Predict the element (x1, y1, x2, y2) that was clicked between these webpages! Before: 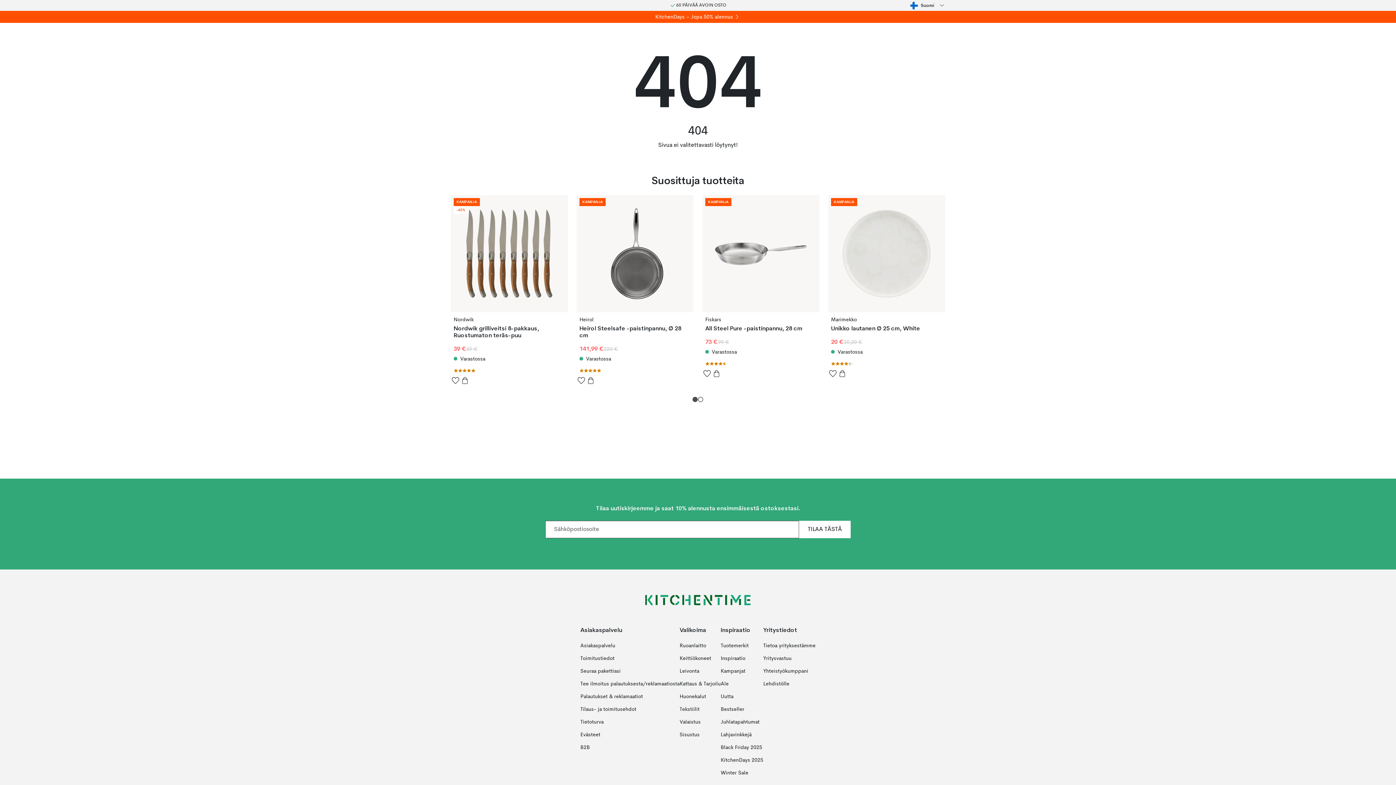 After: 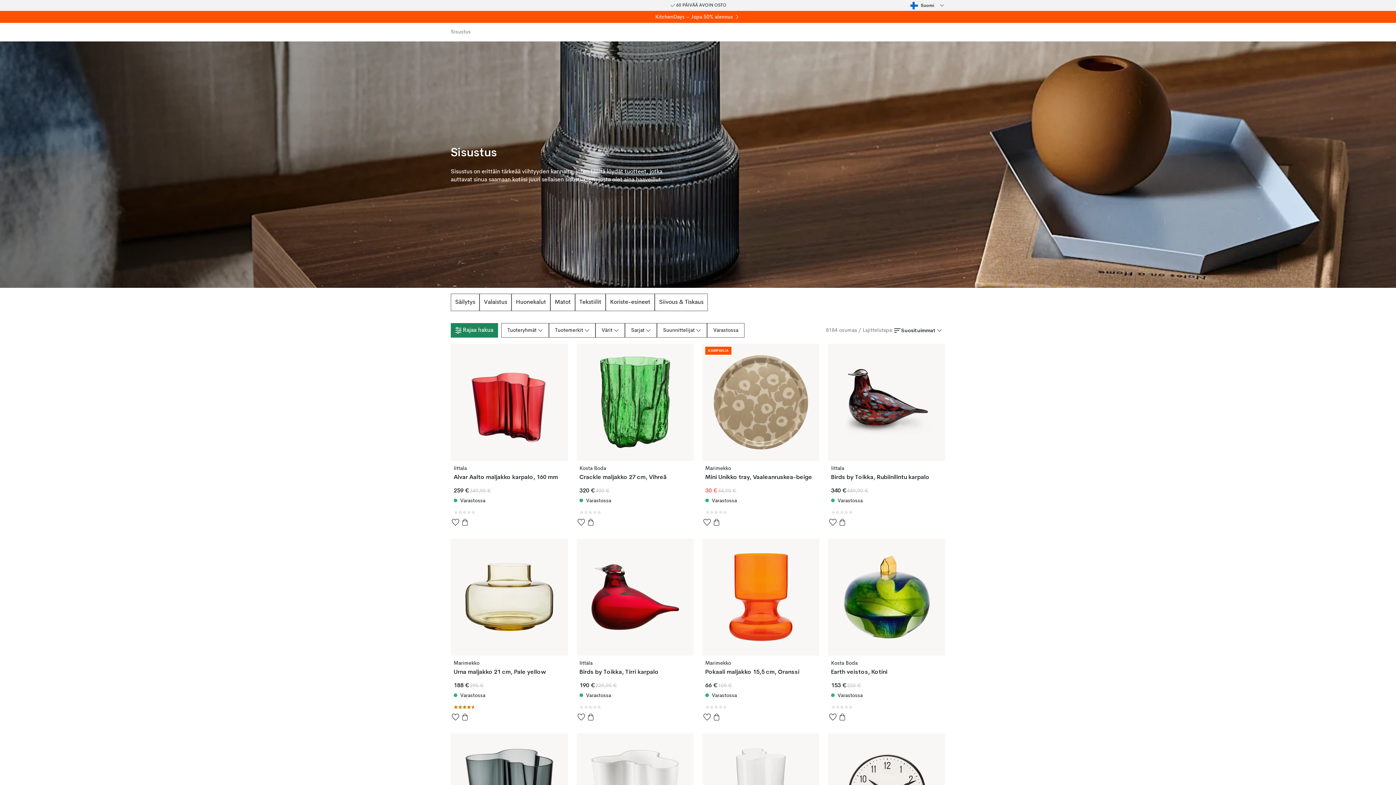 Action: label: Sisustus bbox: (679, 729, 720, 741)